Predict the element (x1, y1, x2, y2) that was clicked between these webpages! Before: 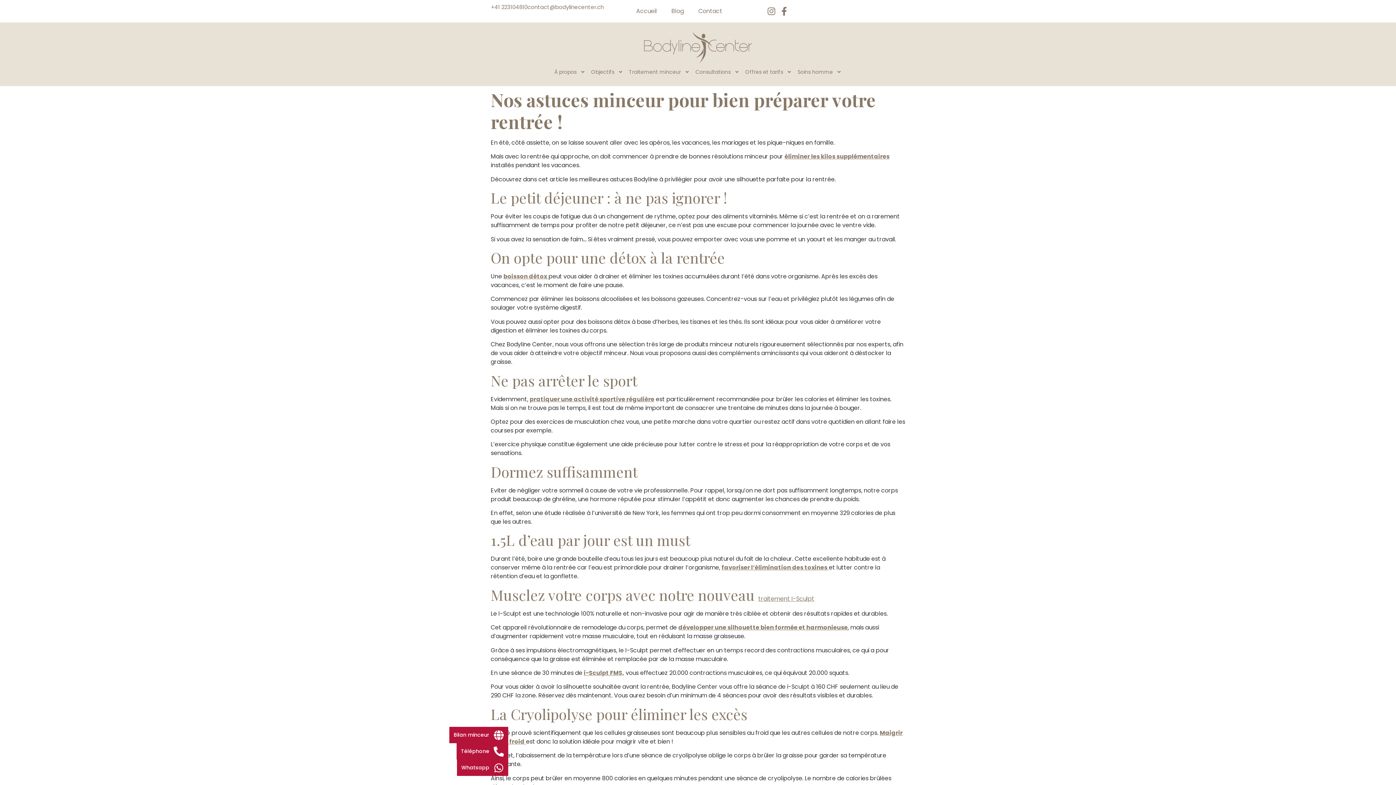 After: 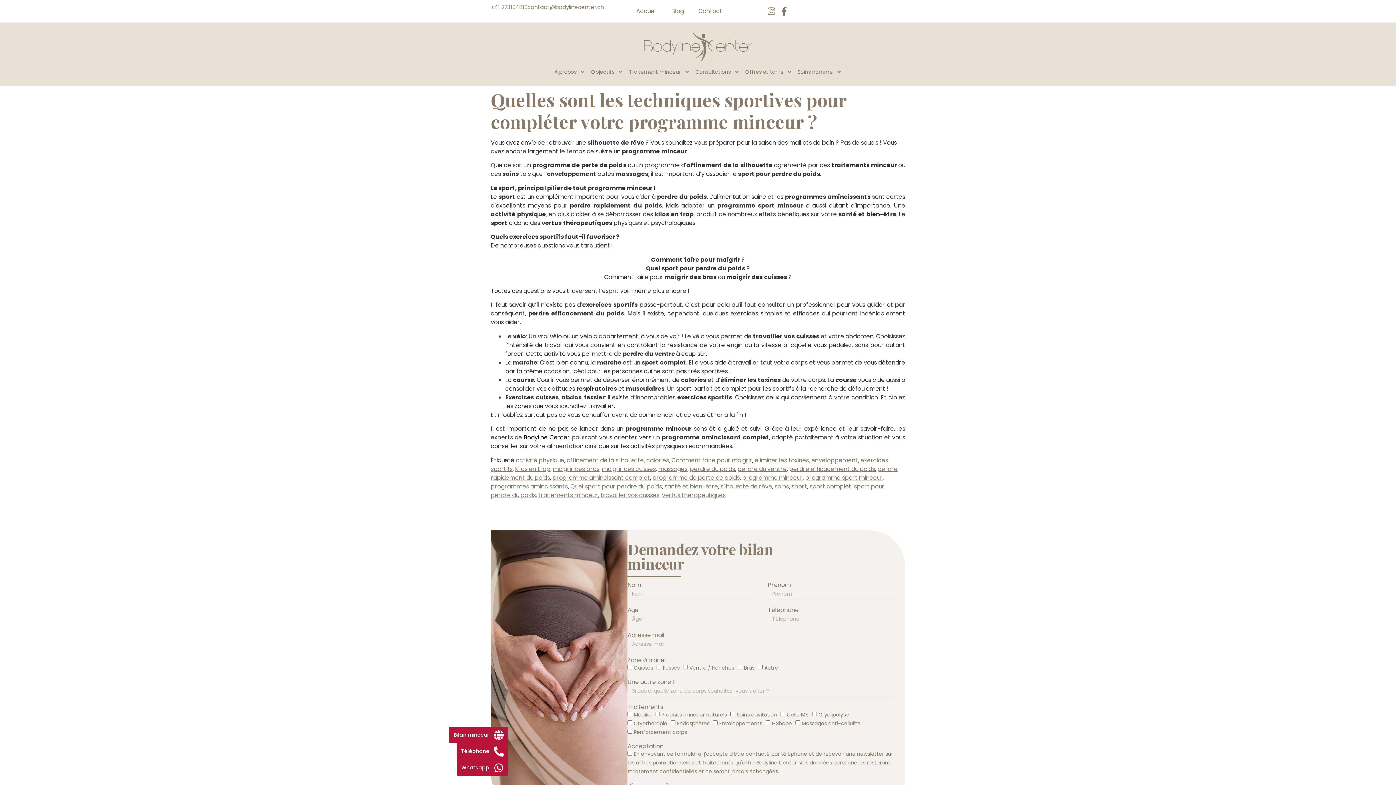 Action: bbox: (529, 395, 654, 403) label: pratiquer une activité sportive régulière